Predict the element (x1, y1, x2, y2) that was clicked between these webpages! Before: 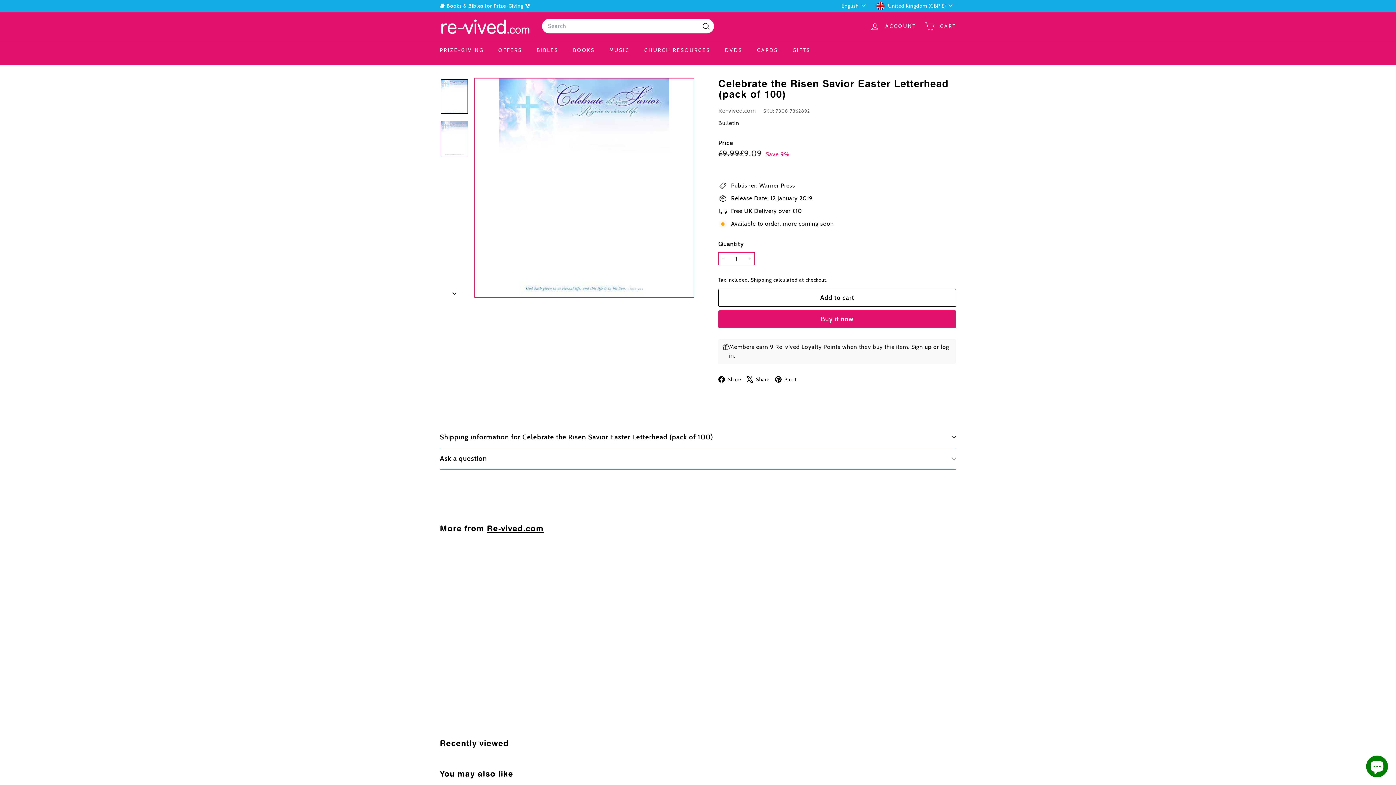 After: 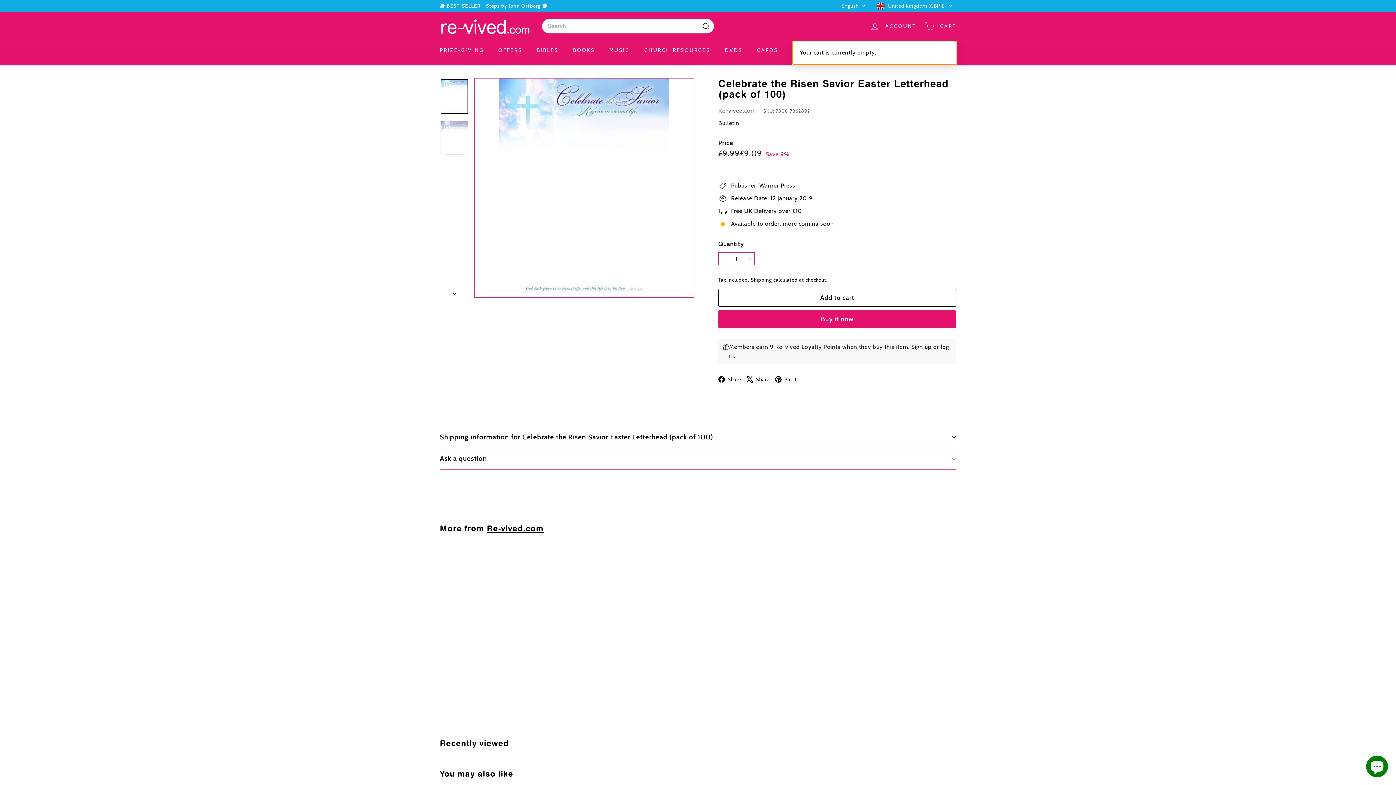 Action: label: 


Cart



 bbox: (920, 15, 960, 37)